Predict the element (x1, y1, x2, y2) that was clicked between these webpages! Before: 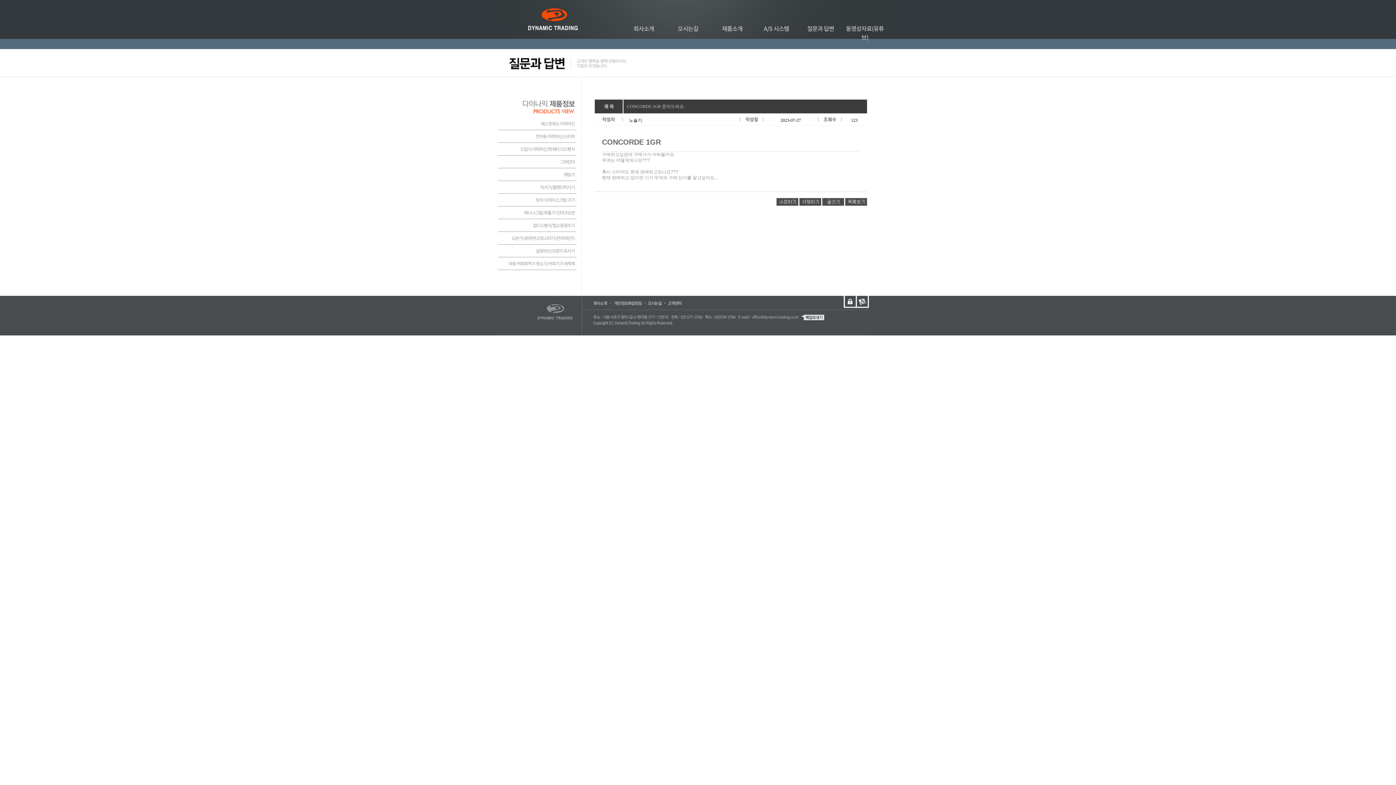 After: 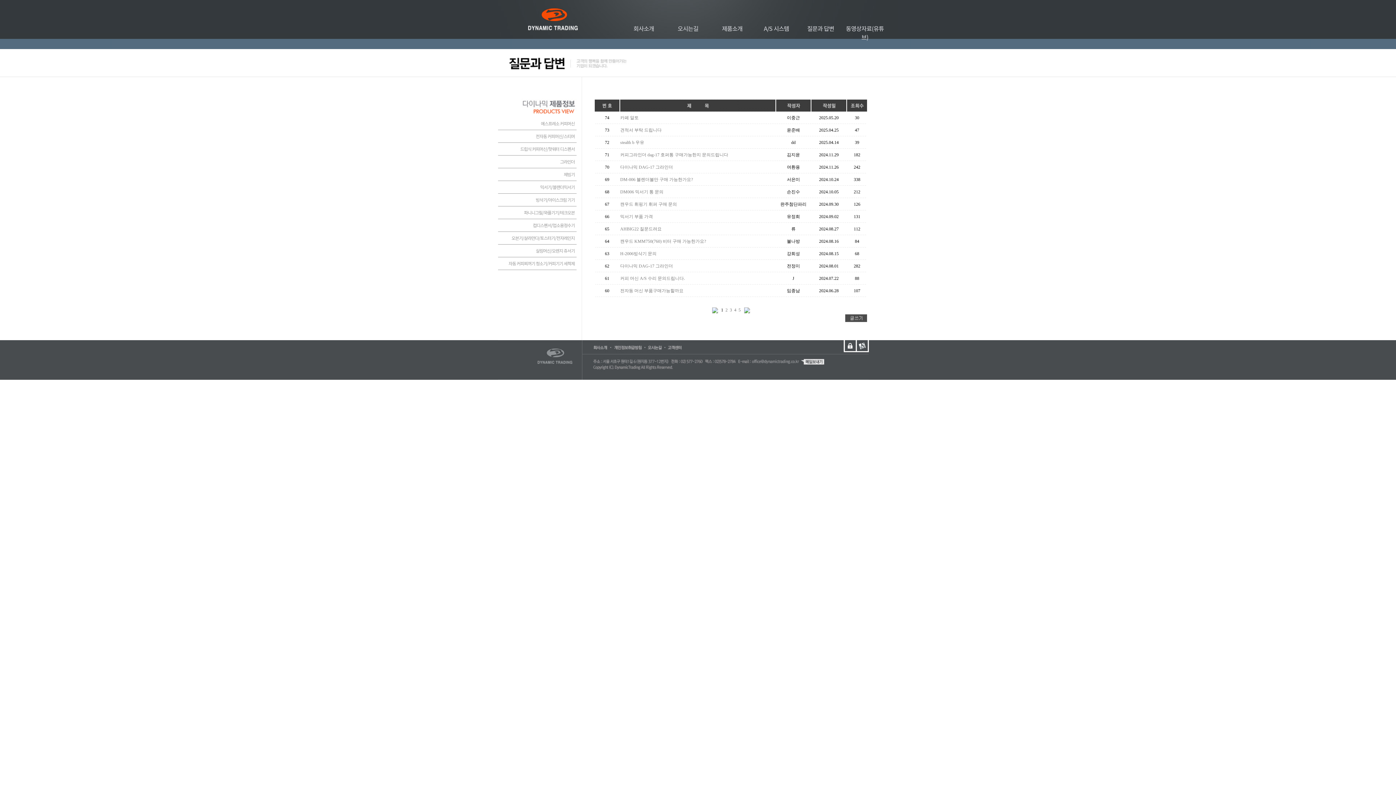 Action: bbox: (798, 24, 843, 32) label: 질문과 답변